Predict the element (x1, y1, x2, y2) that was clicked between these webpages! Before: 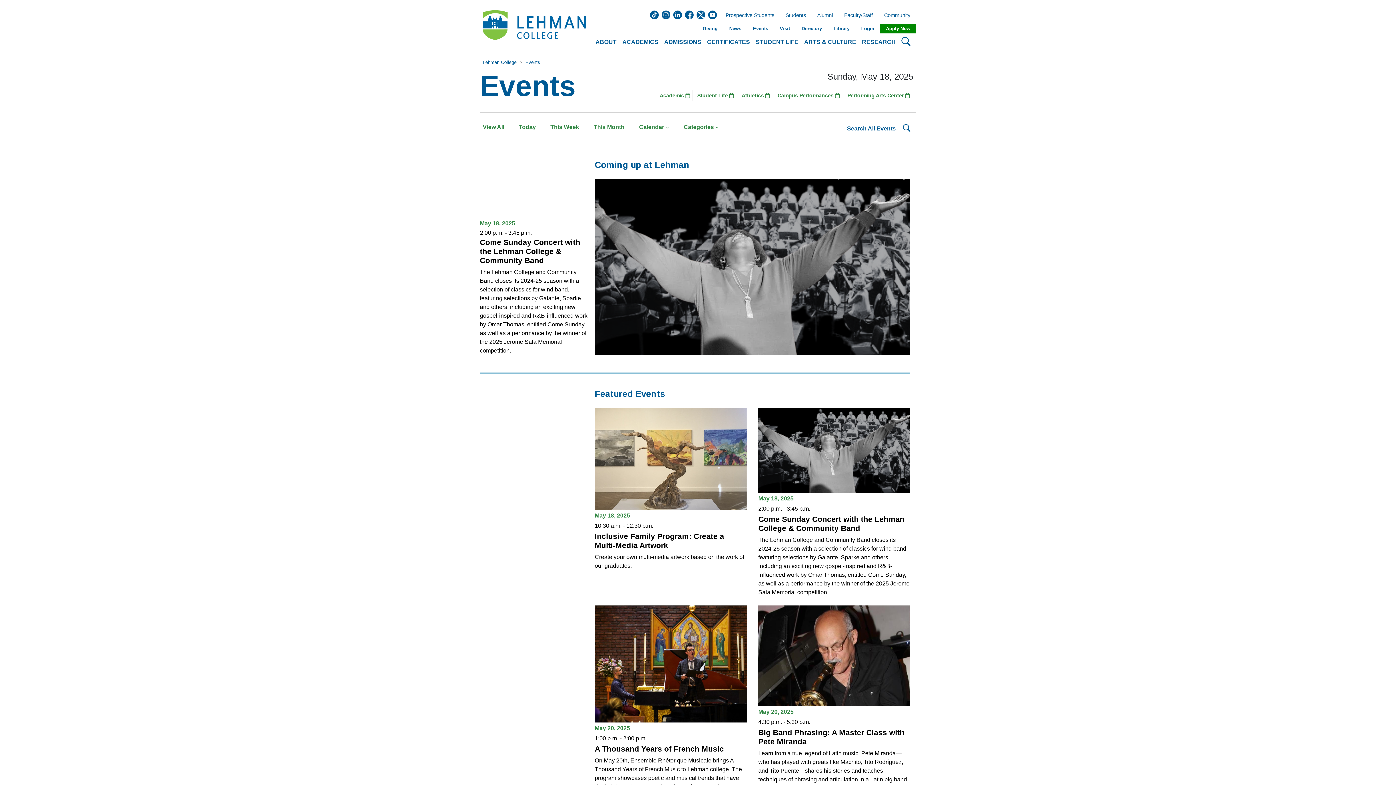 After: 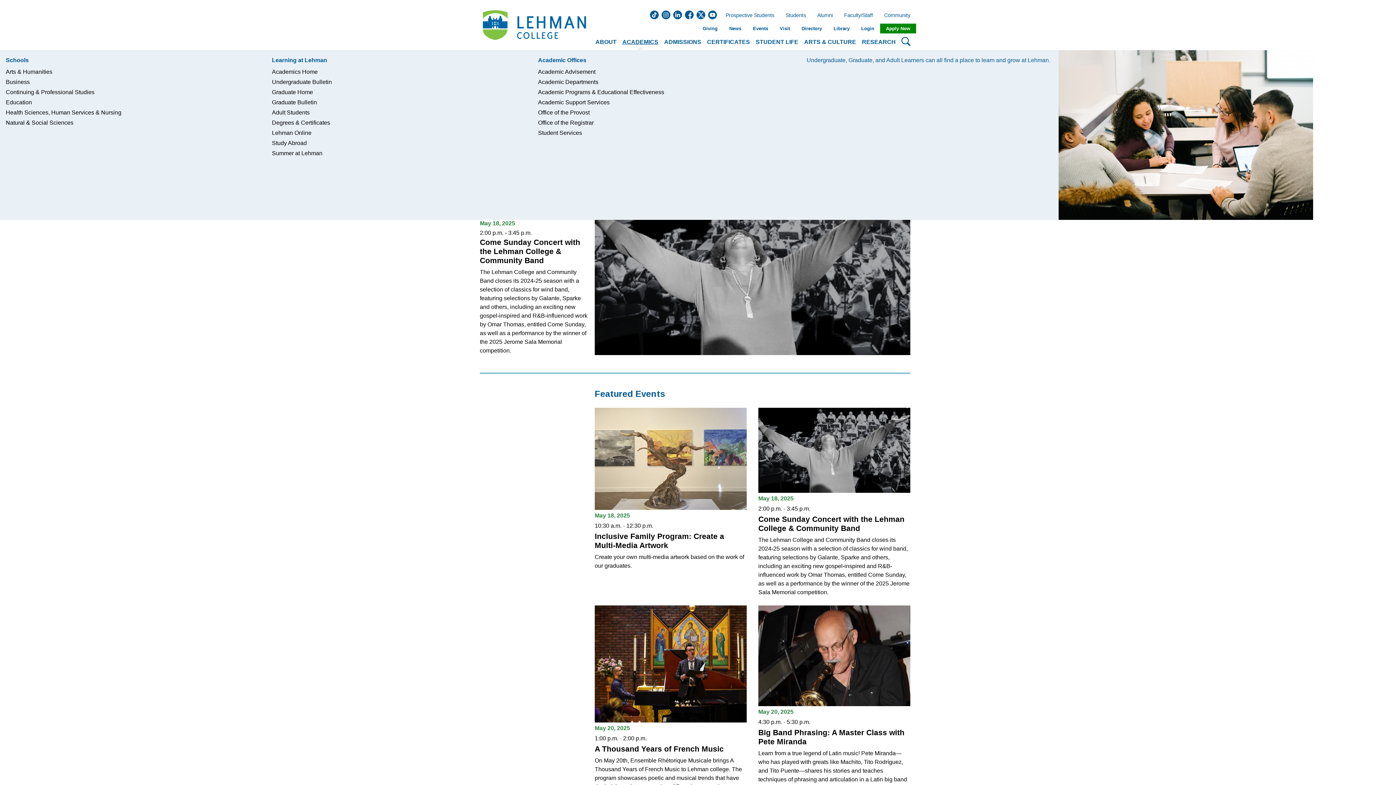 Action: label: ACADEMICS bbox: (619, 36, 661, 50)